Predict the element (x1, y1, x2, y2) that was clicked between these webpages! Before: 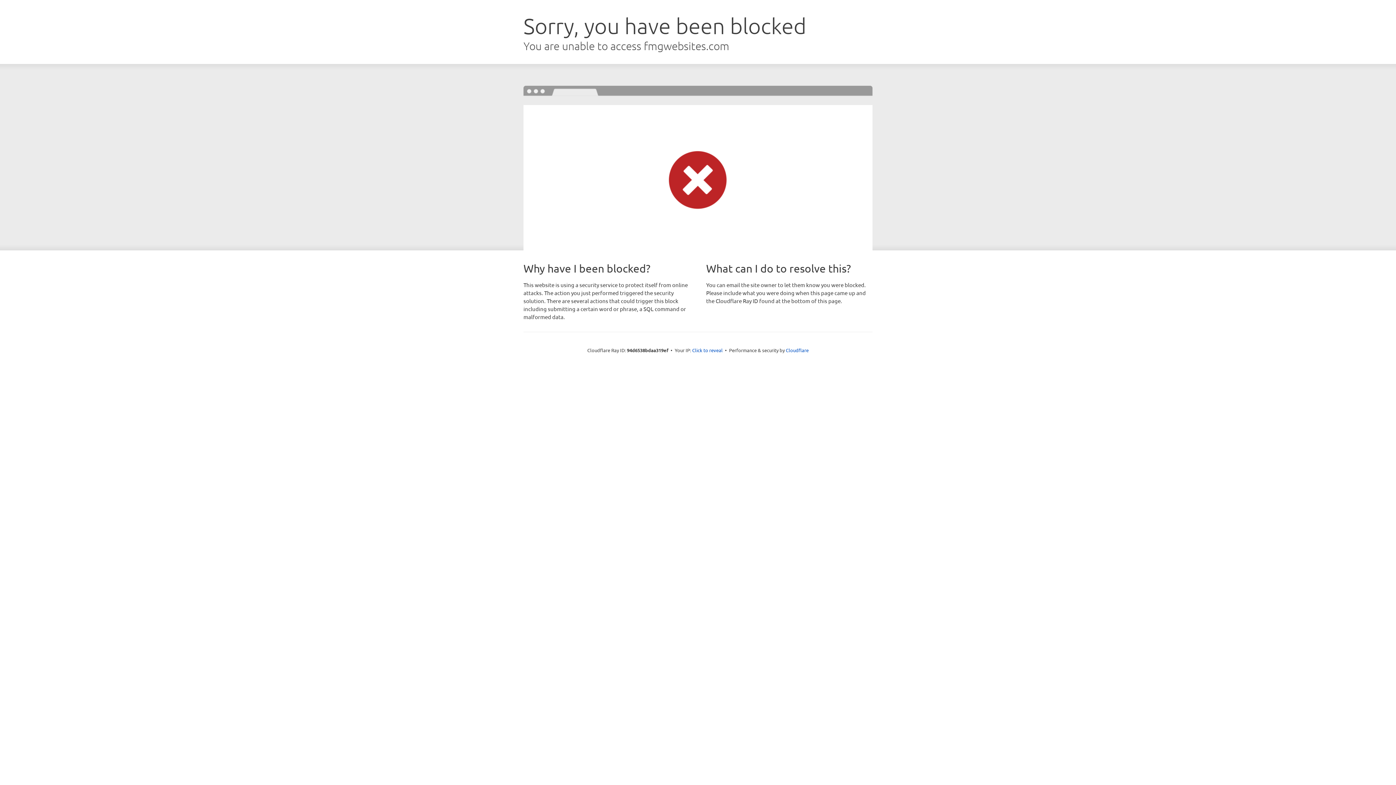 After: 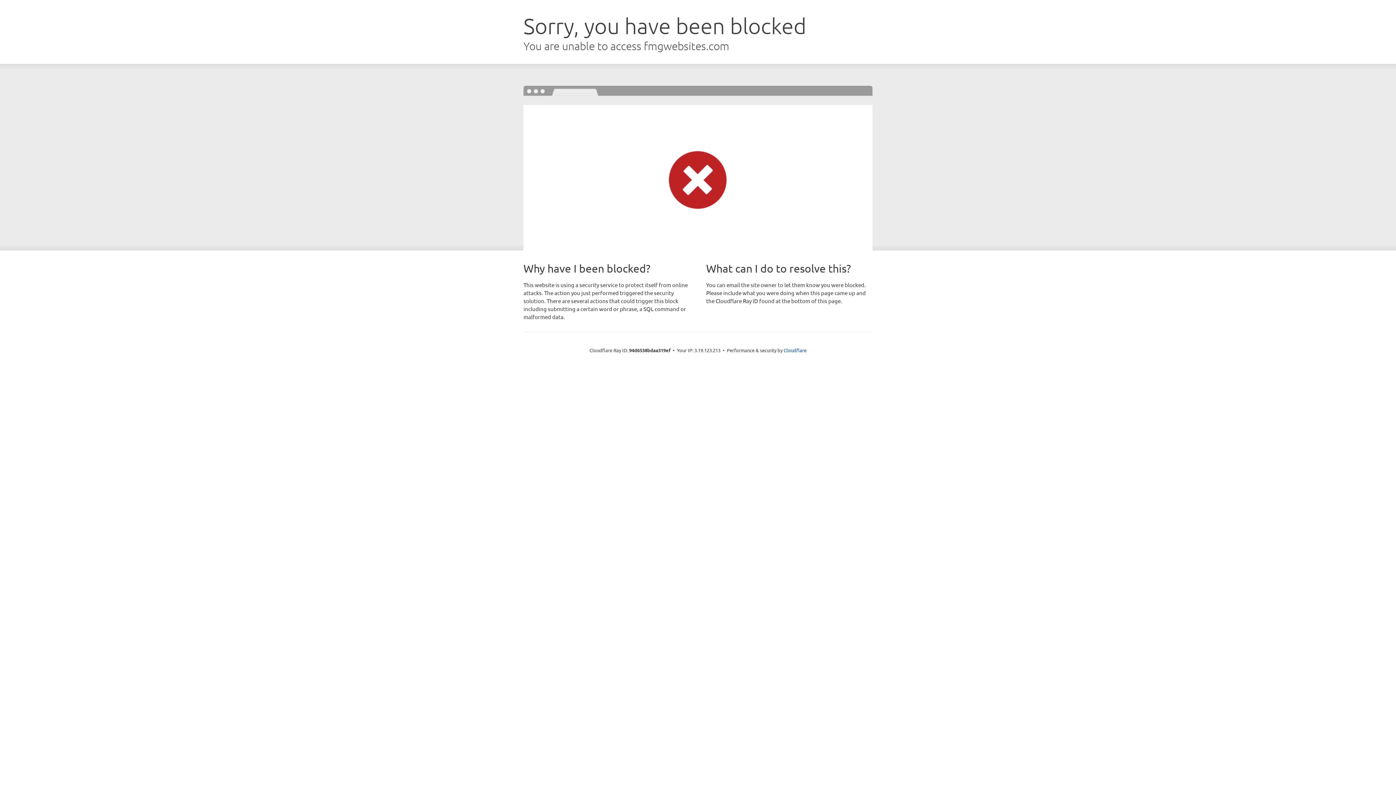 Action: label: Click to reveal bbox: (692, 346, 722, 353)